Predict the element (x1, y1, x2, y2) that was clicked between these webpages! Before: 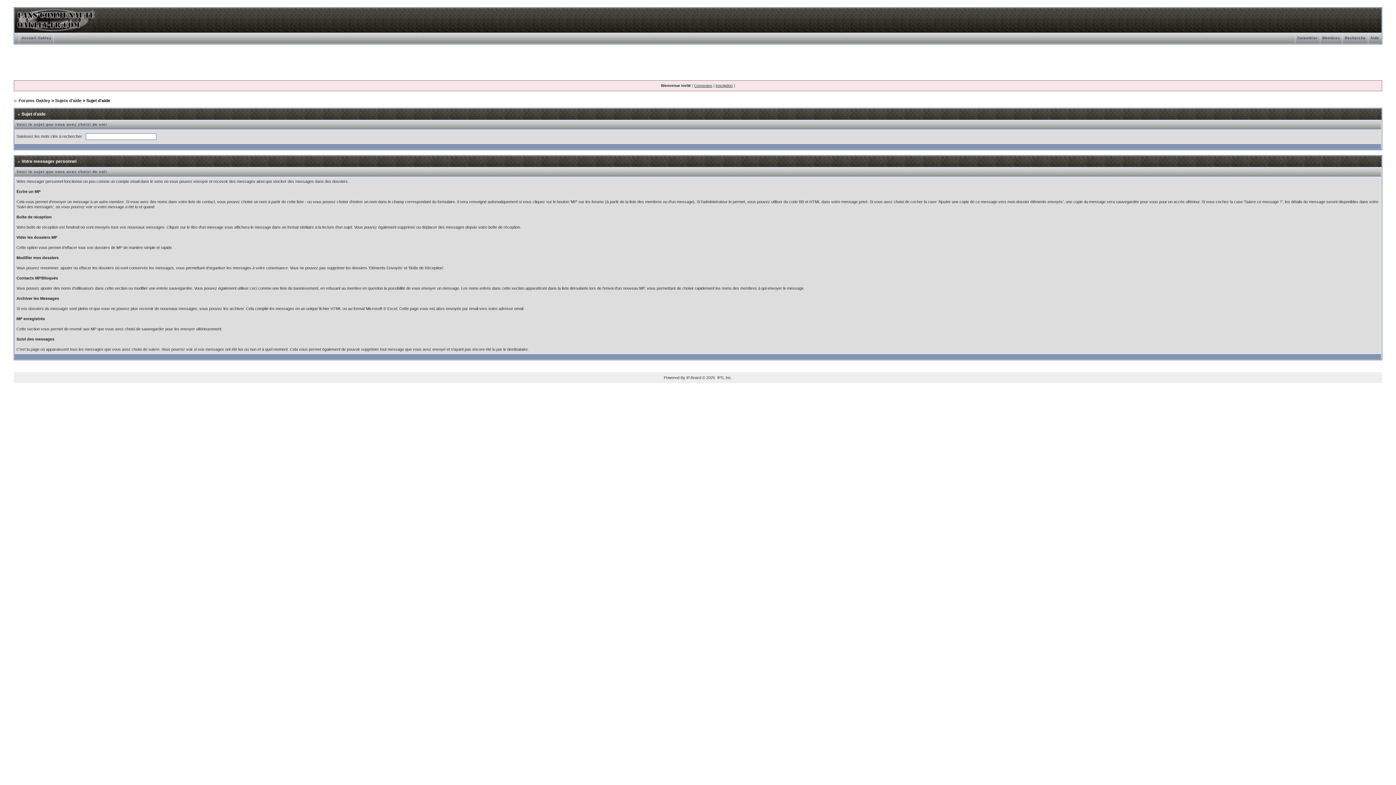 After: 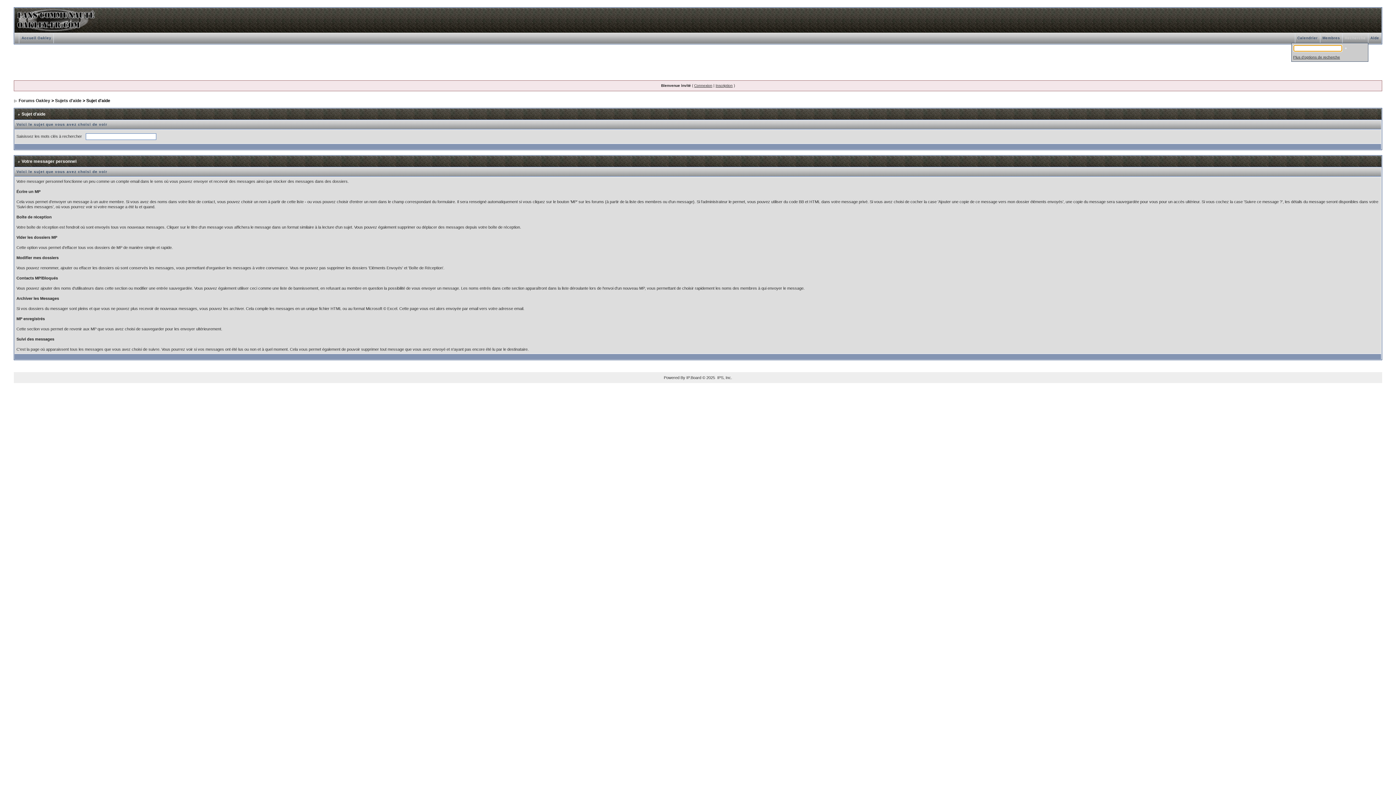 Action: label: Recherche bbox: (1342, 36, 1368, 40)